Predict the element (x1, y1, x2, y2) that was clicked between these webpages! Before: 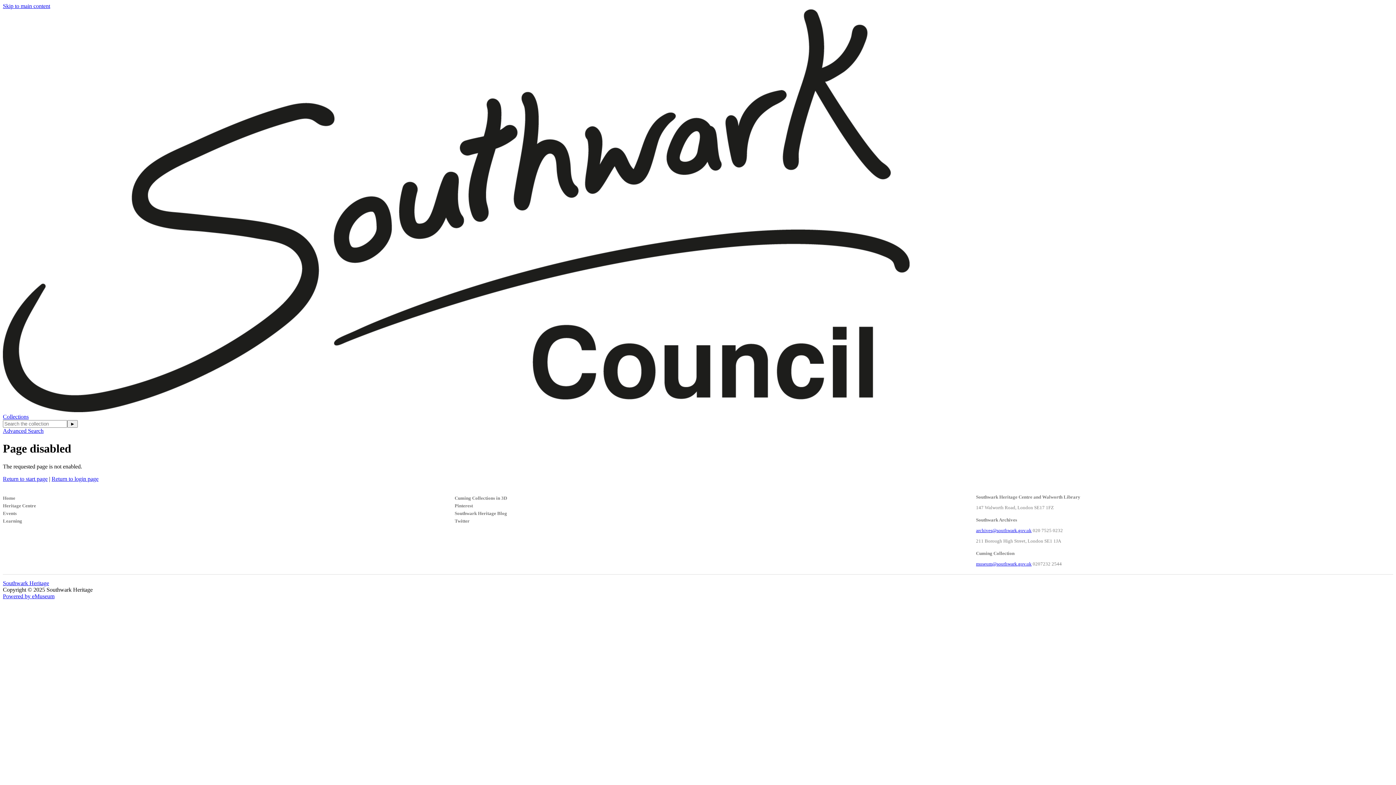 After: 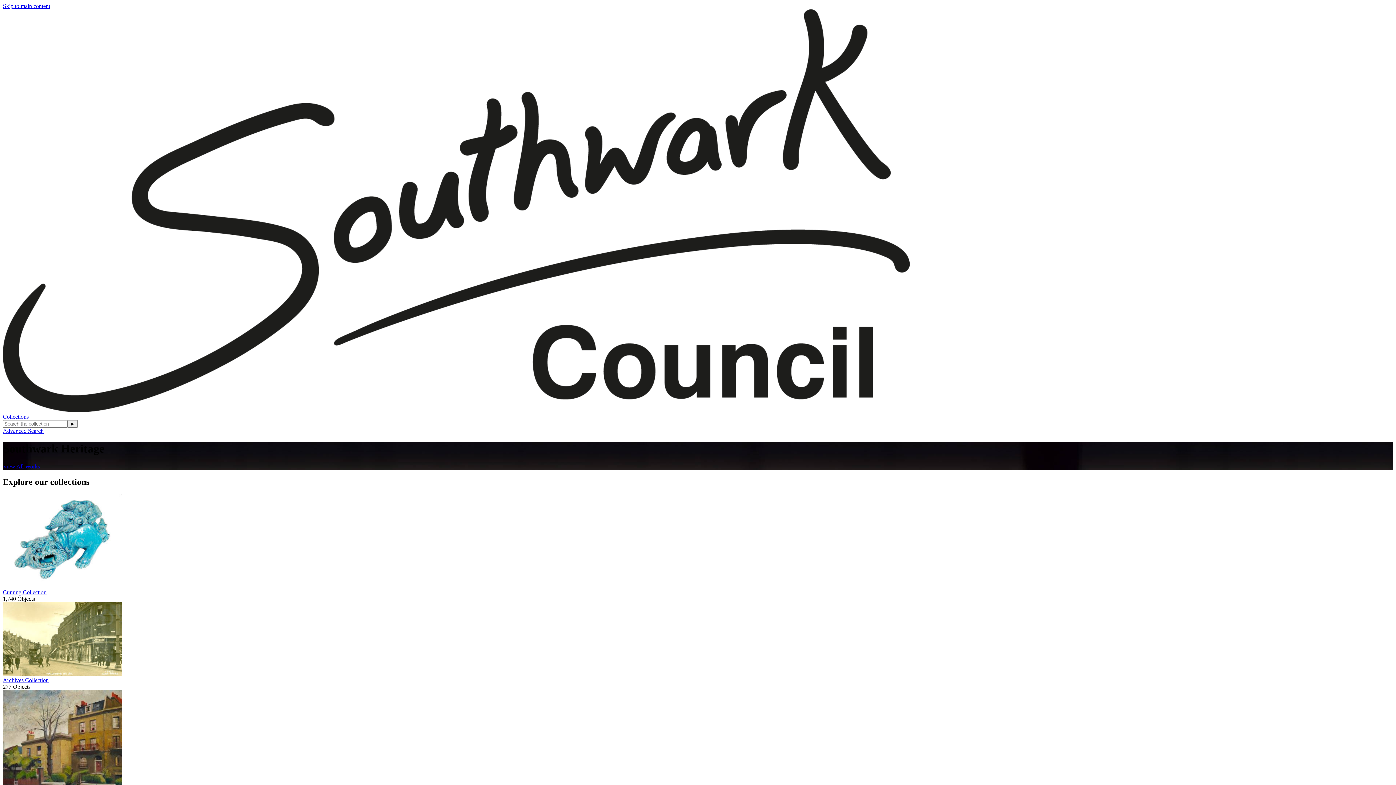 Action: label: Return to start page bbox: (2, 475, 47, 482)